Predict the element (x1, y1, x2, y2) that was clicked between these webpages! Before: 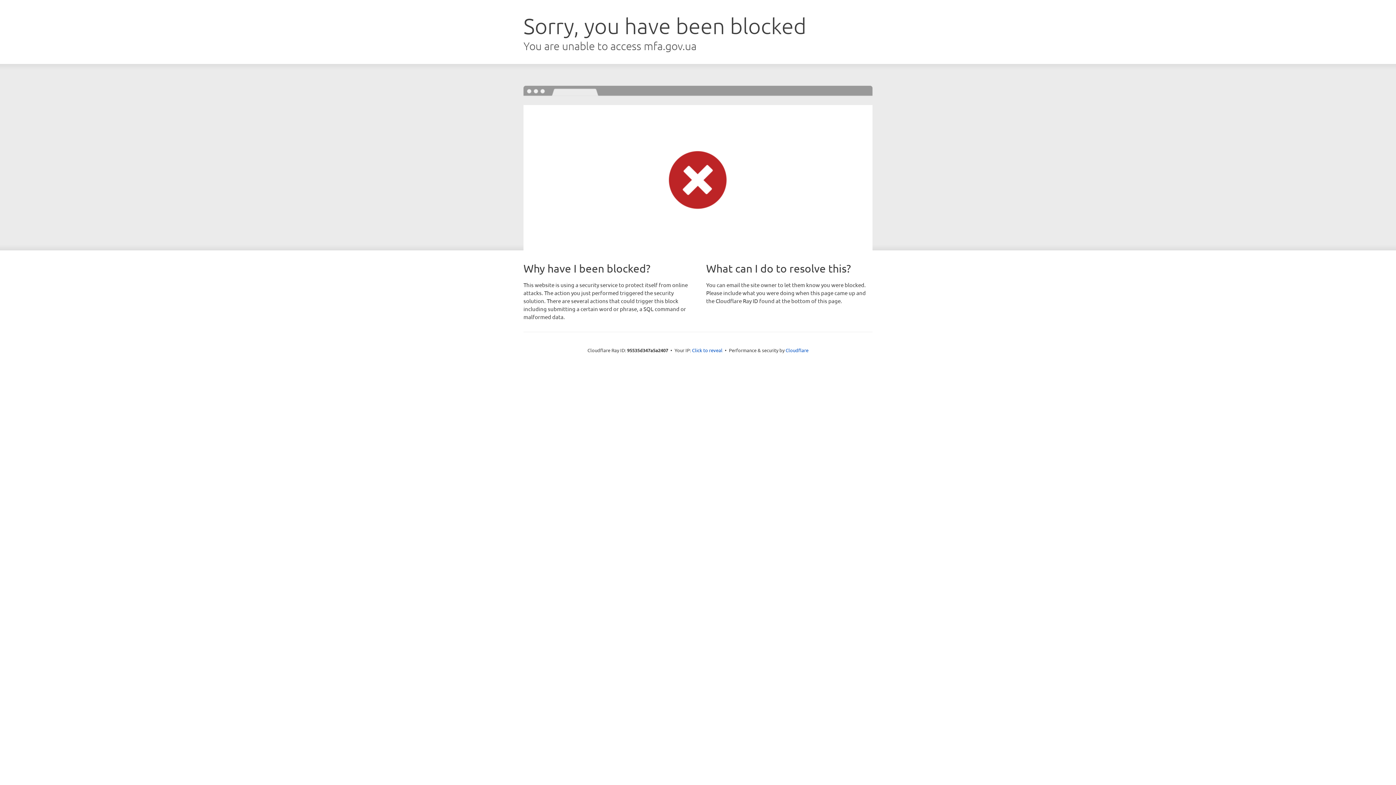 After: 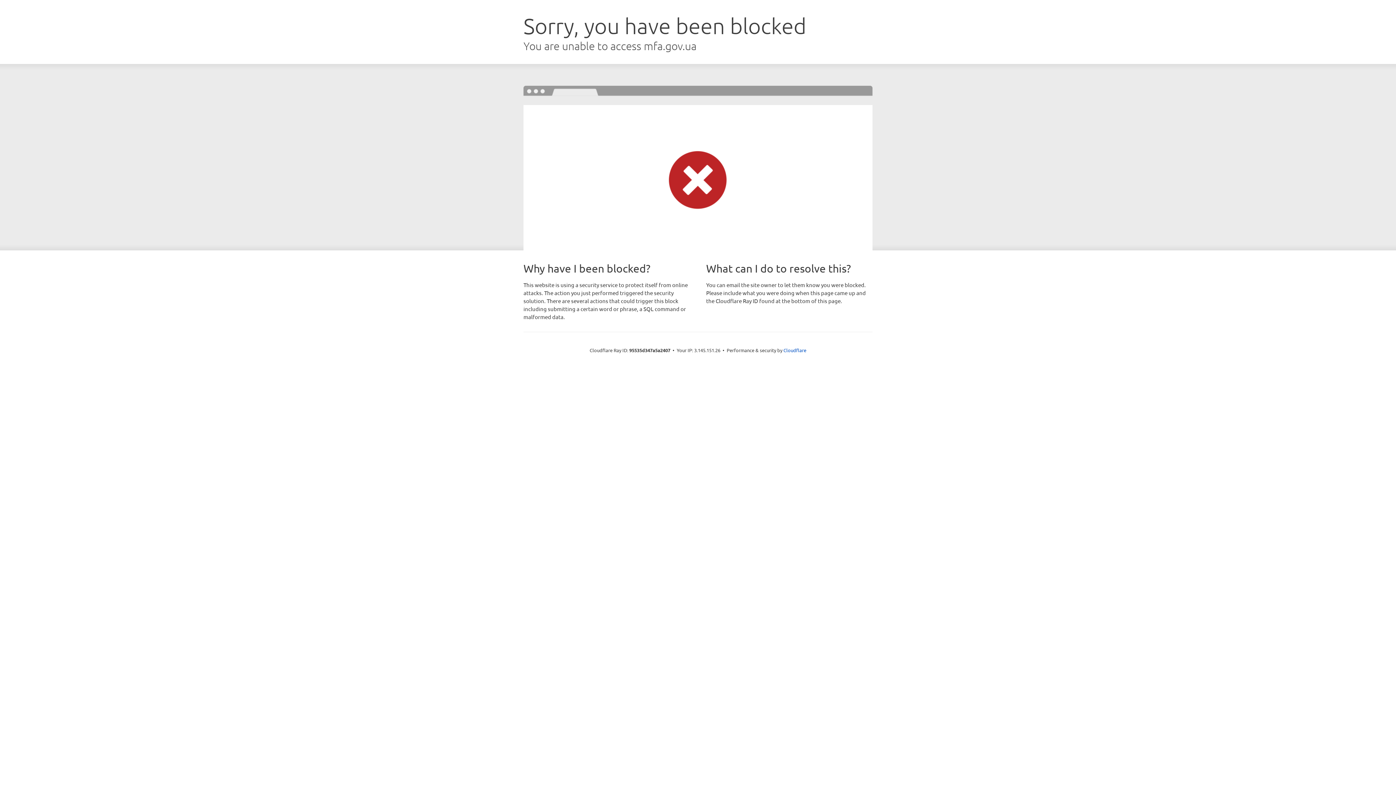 Action: bbox: (692, 346, 722, 353) label: Click to reveal